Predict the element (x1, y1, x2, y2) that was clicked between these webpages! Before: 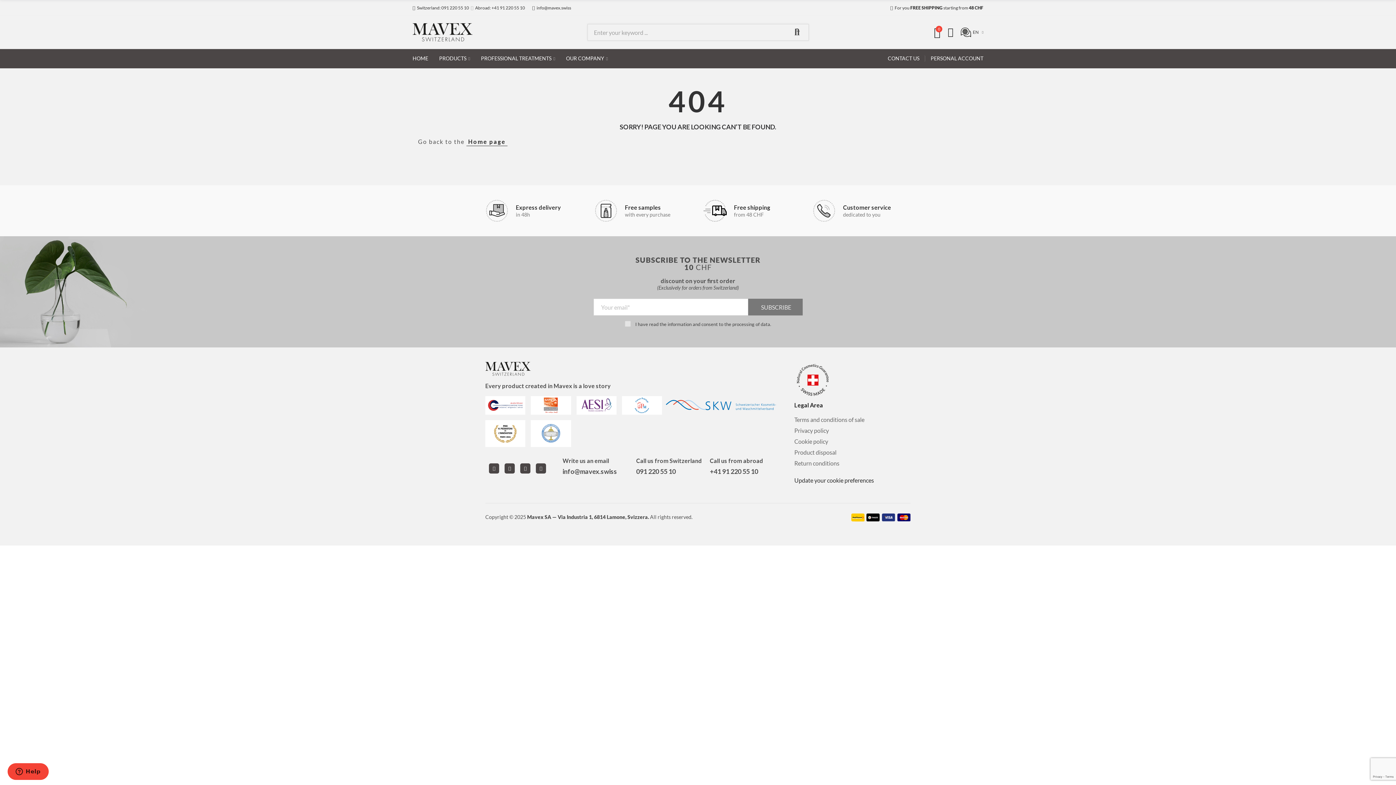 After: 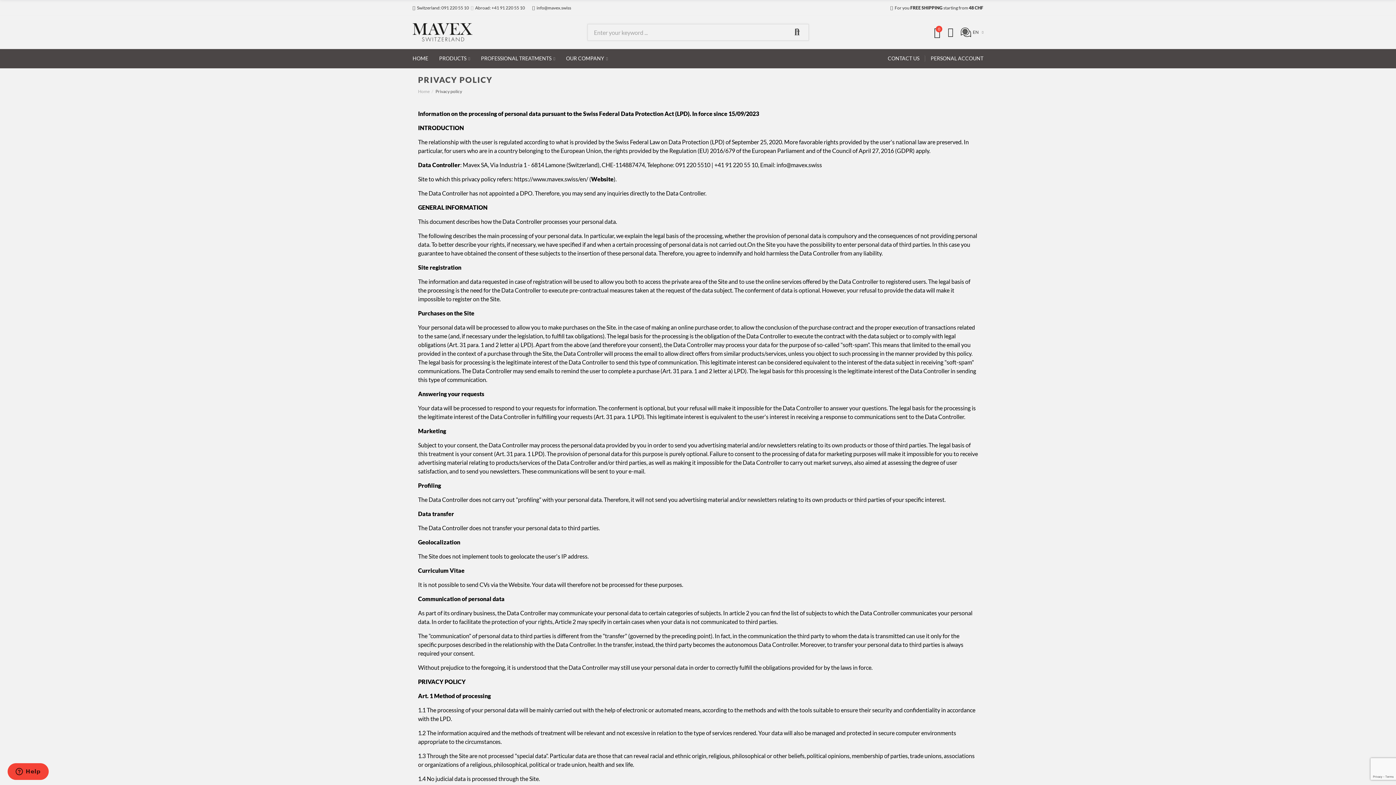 Action: bbox: (794, 425, 901, 436) label: Privacy policy